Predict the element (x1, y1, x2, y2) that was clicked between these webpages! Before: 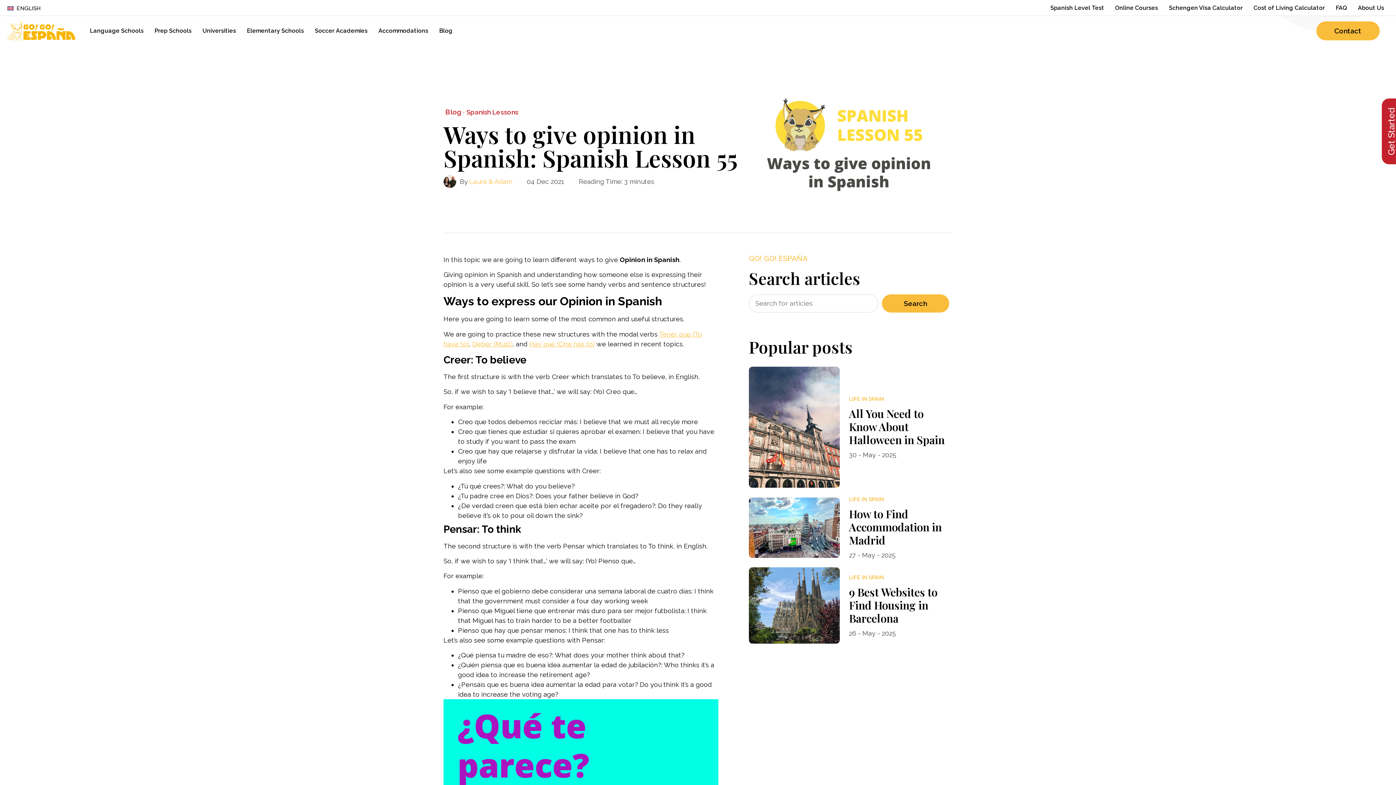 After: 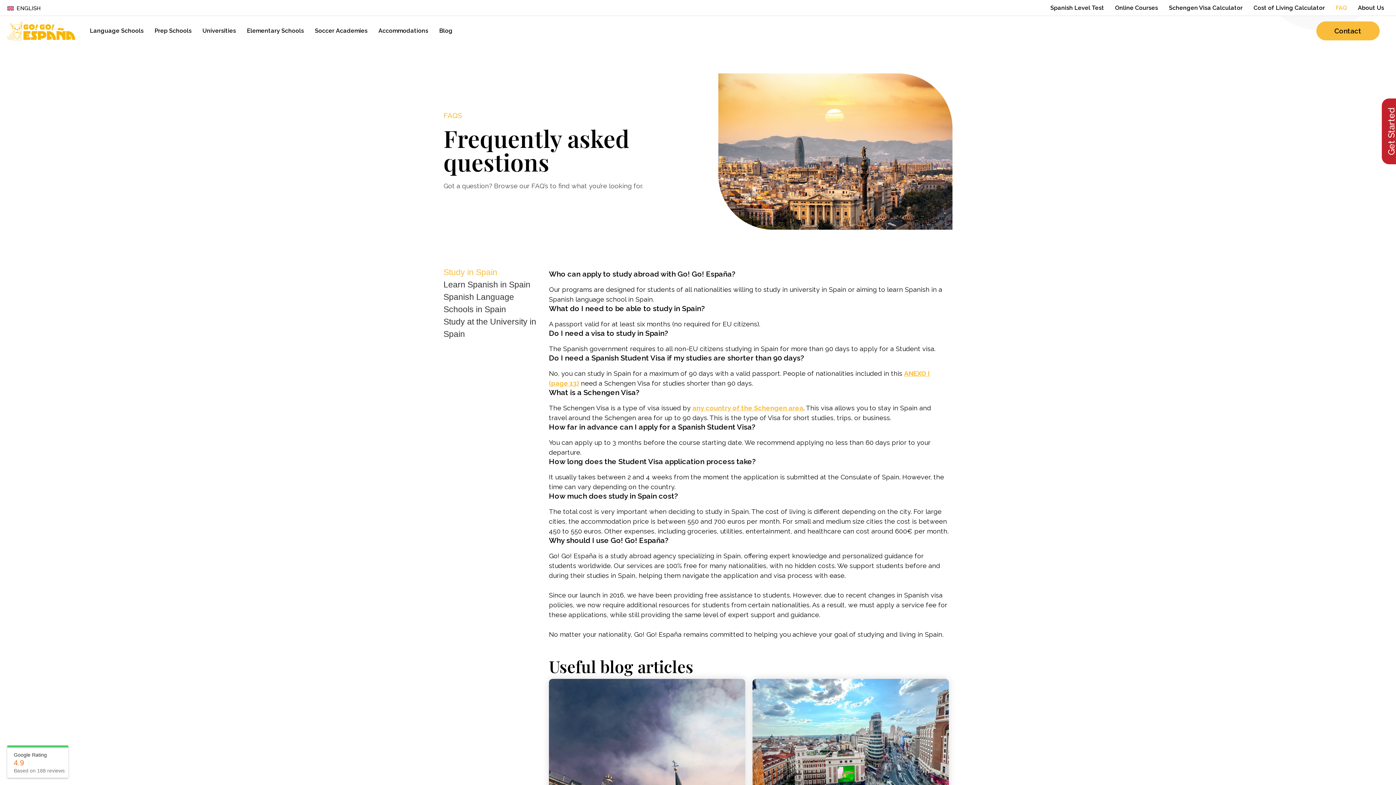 Action: label: FAQ bbox: (1336, 4, 1347, 11)